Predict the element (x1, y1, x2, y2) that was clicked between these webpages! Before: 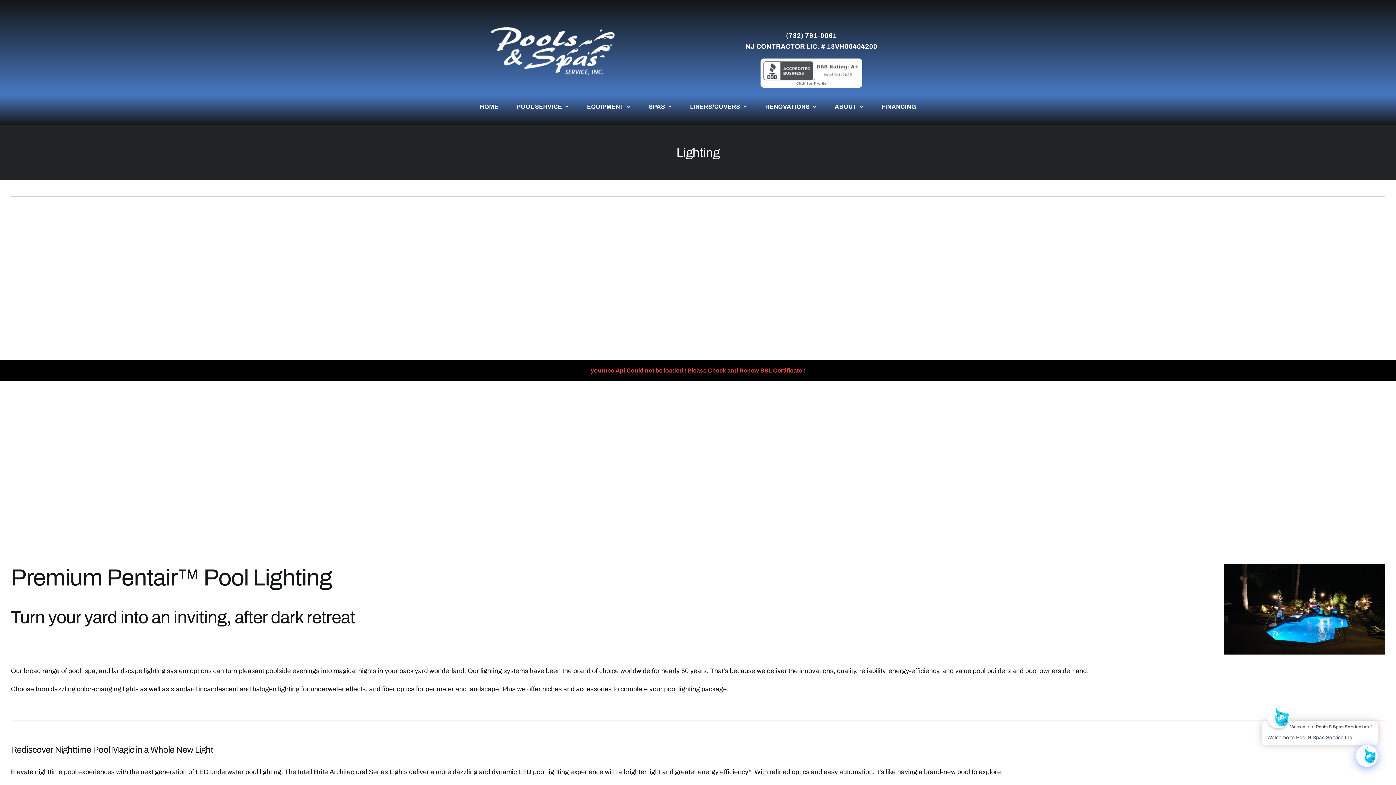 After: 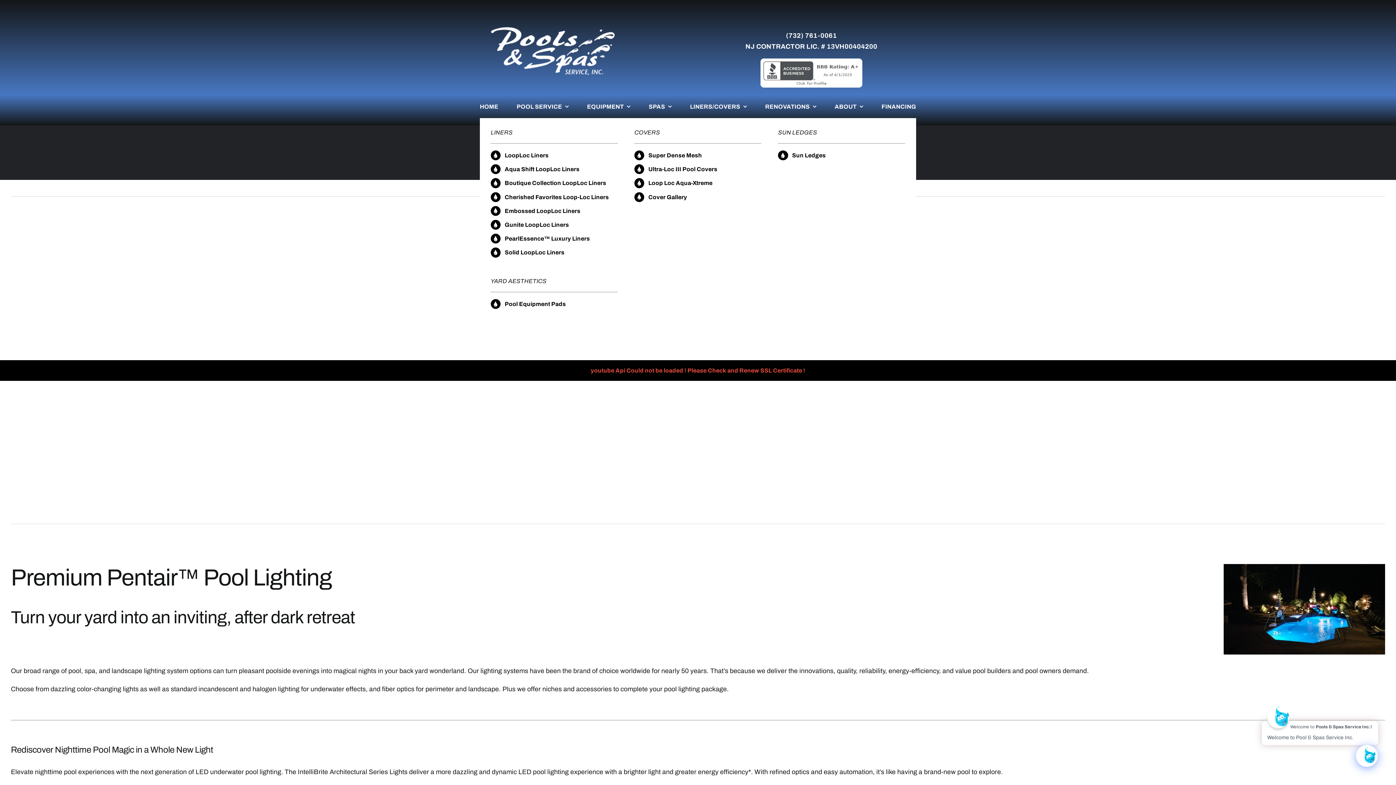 Action: bbox: (690, 94, 747, 118) label: LINERS/COVERS